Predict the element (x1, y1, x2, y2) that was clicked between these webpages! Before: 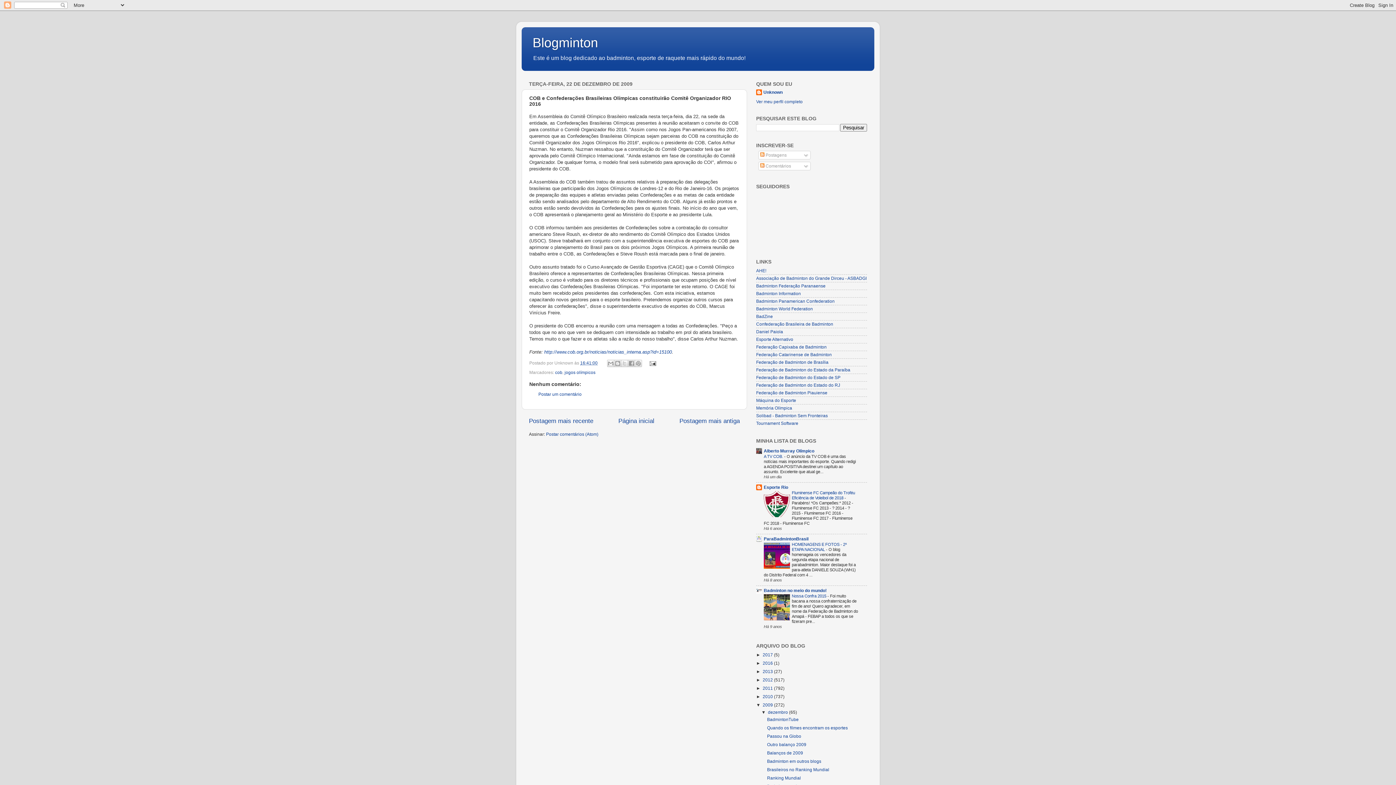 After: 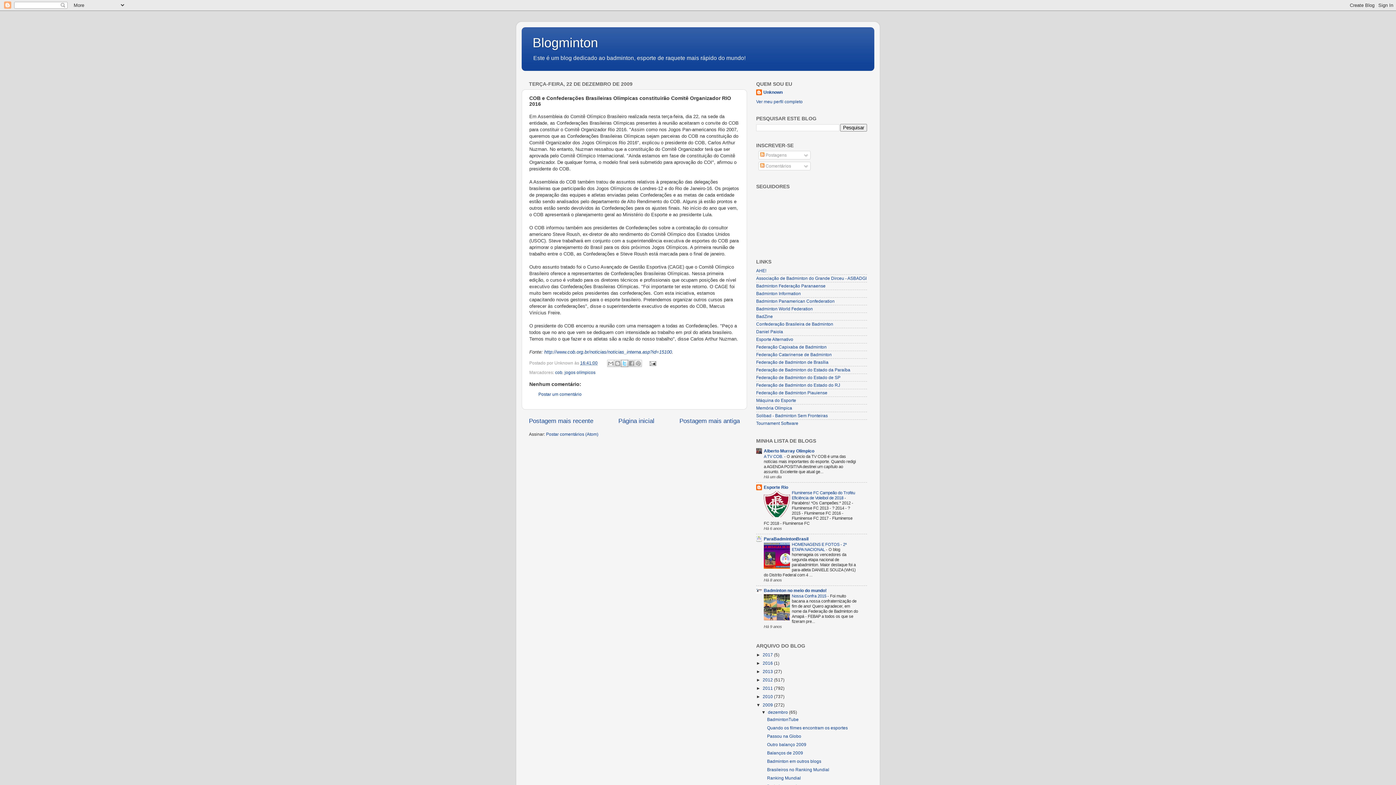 Action: label: Compartilhar no X bbox: (621, 360, 628, 367)